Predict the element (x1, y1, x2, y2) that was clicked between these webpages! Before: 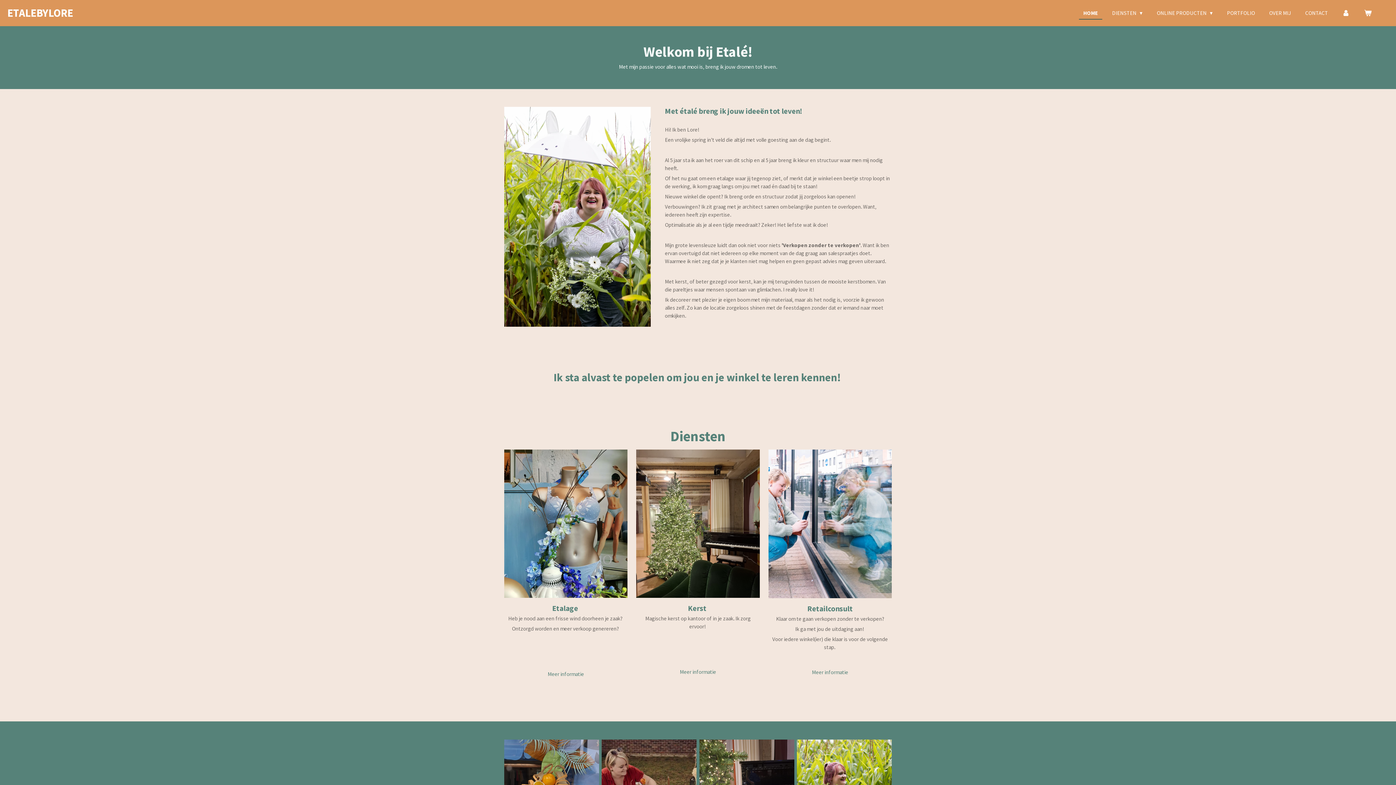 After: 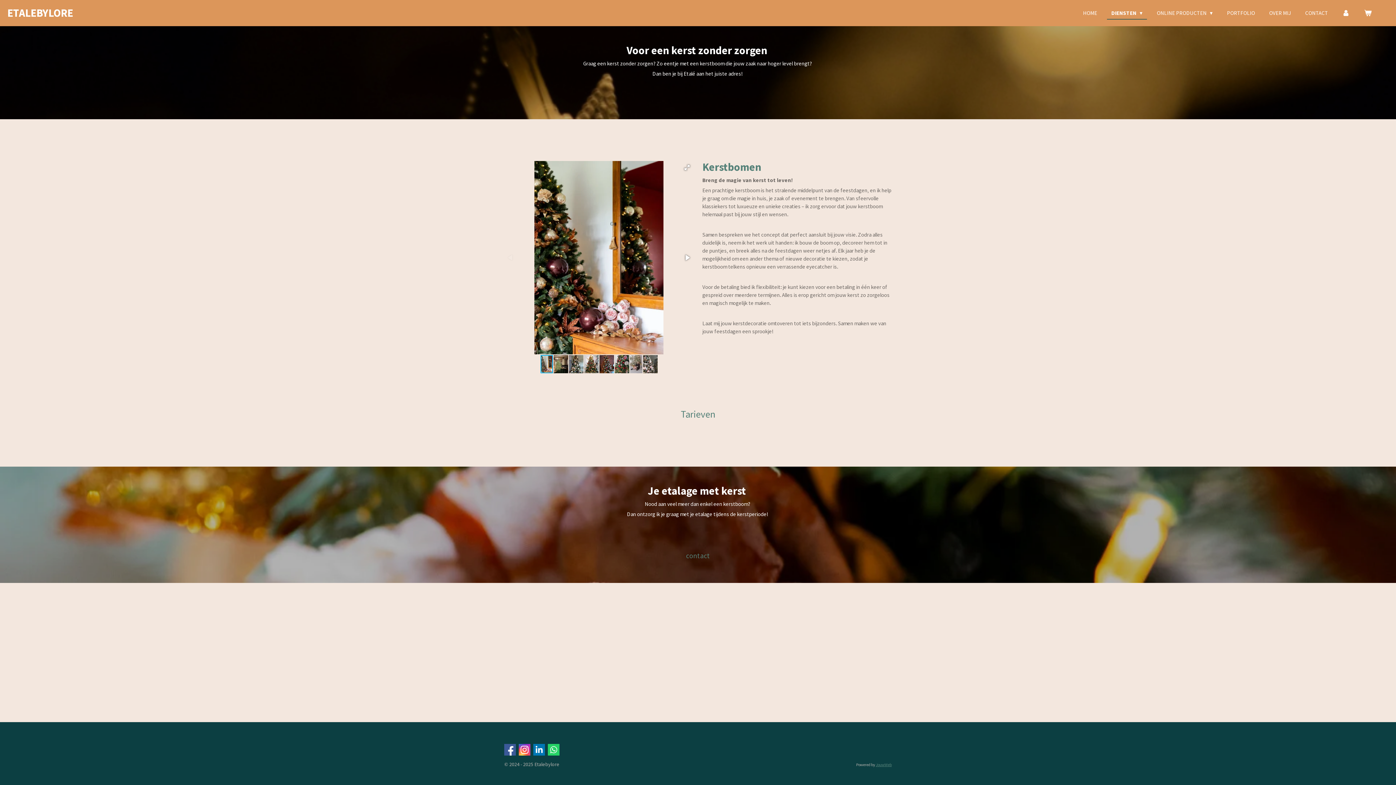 Action: bbox: (675, 666, 721, 678) label: Meer informatie